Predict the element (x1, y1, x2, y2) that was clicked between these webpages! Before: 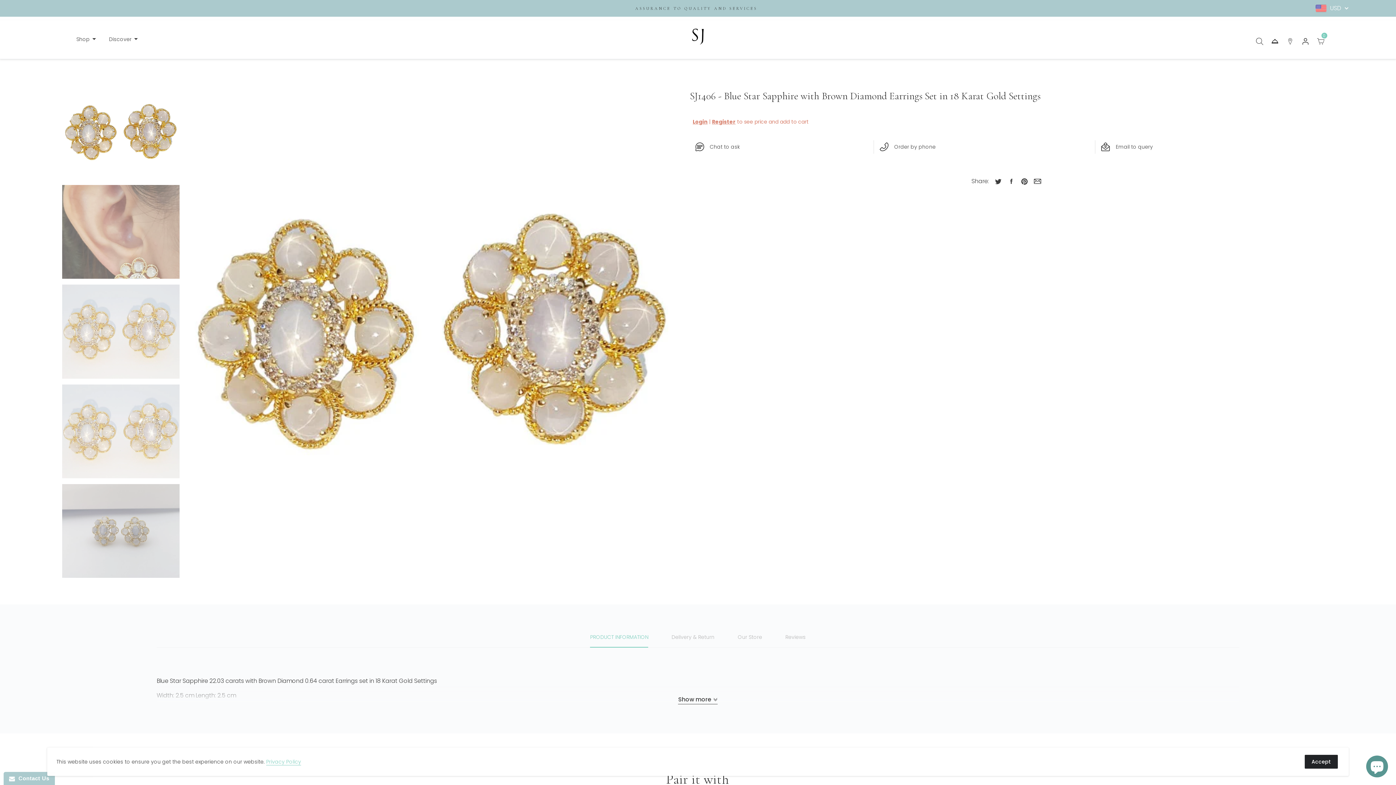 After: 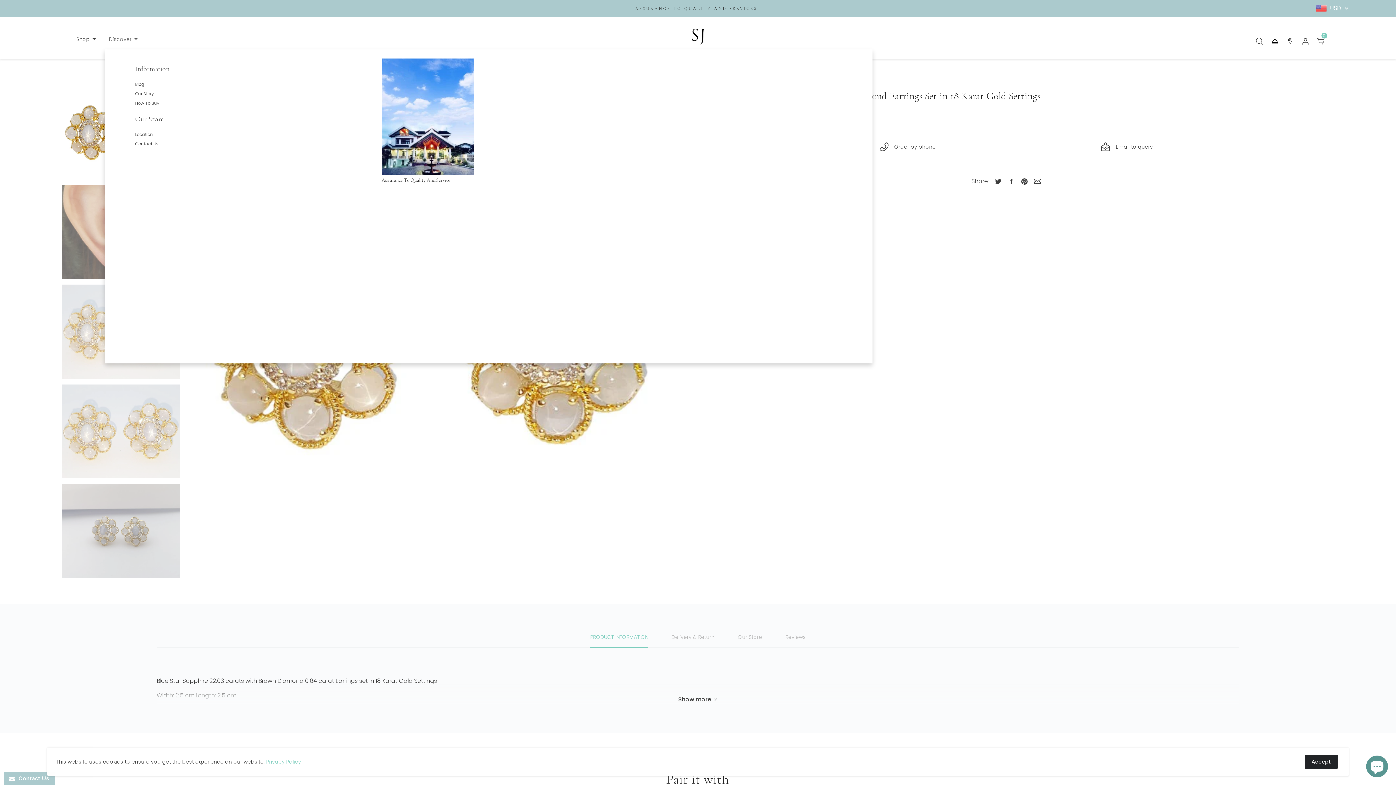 Action: bbox: (102, 25, 144, 54) label: Discover